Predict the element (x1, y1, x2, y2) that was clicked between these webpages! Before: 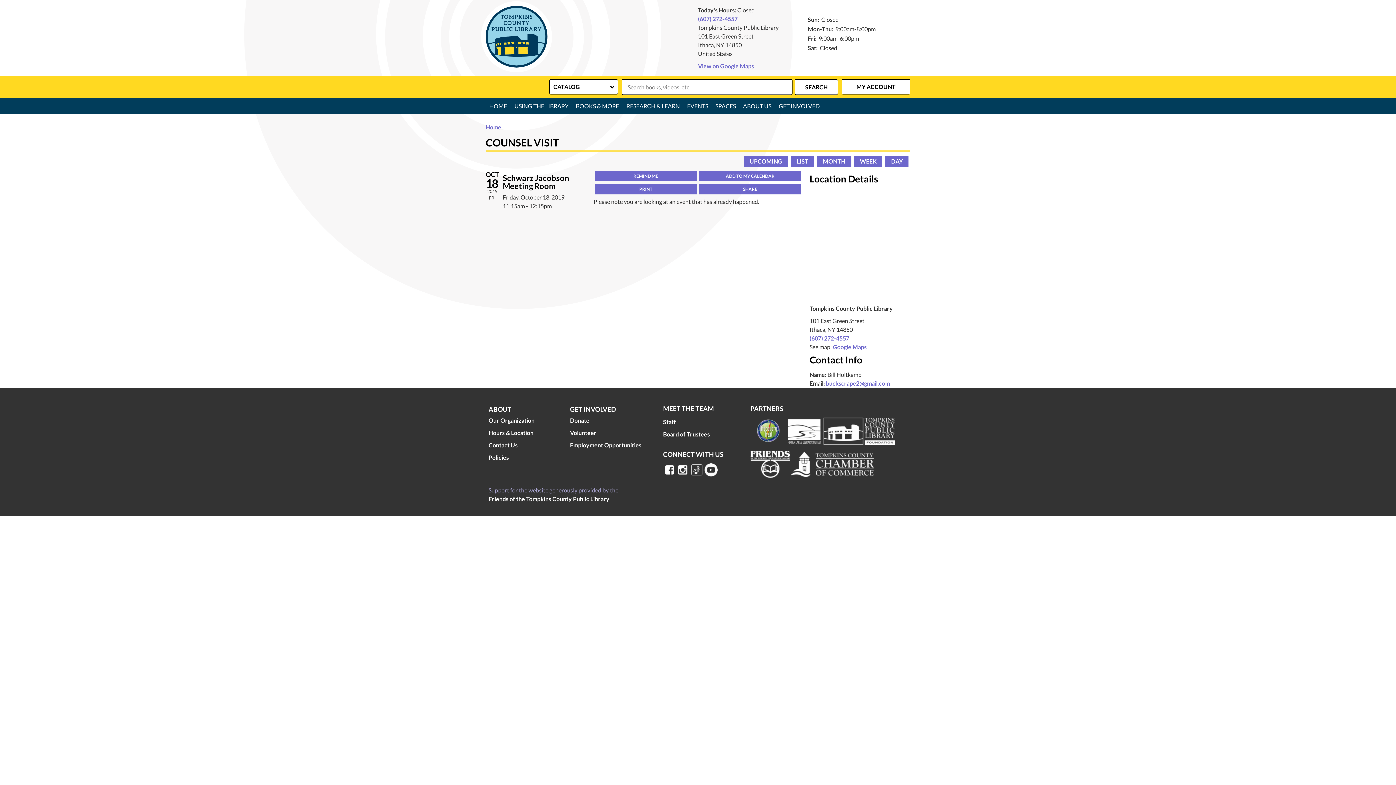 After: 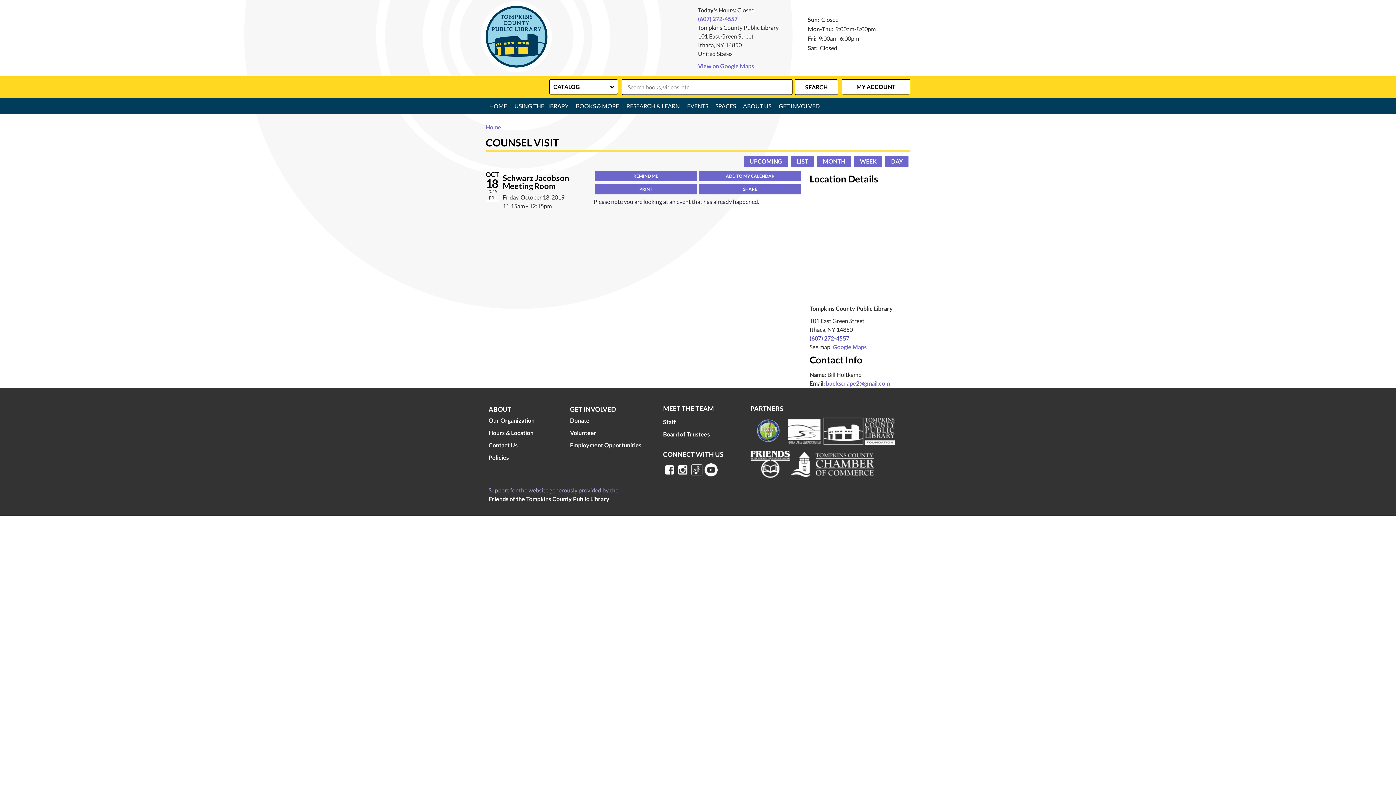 Action: label: (607) 272-4557 bbox: (809, 334, 849, 343)